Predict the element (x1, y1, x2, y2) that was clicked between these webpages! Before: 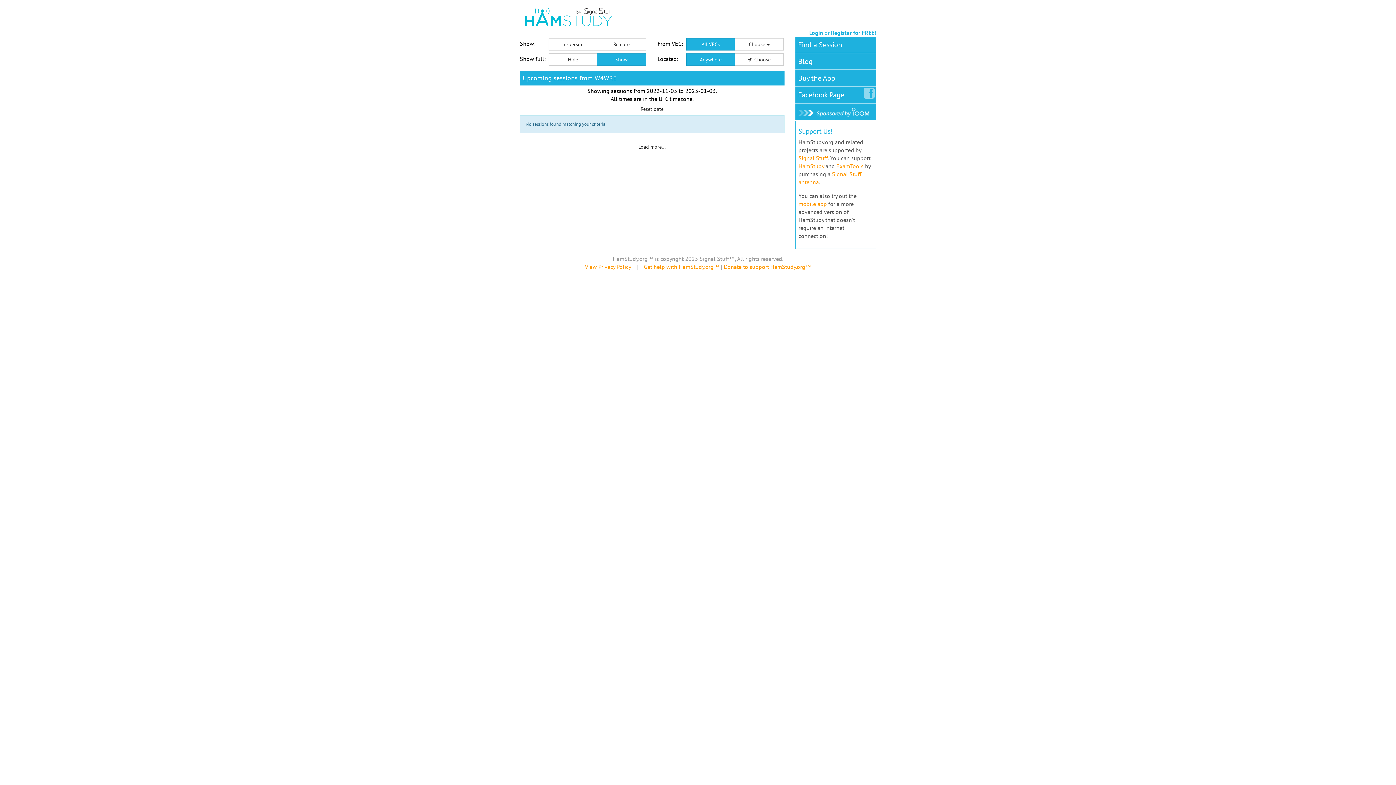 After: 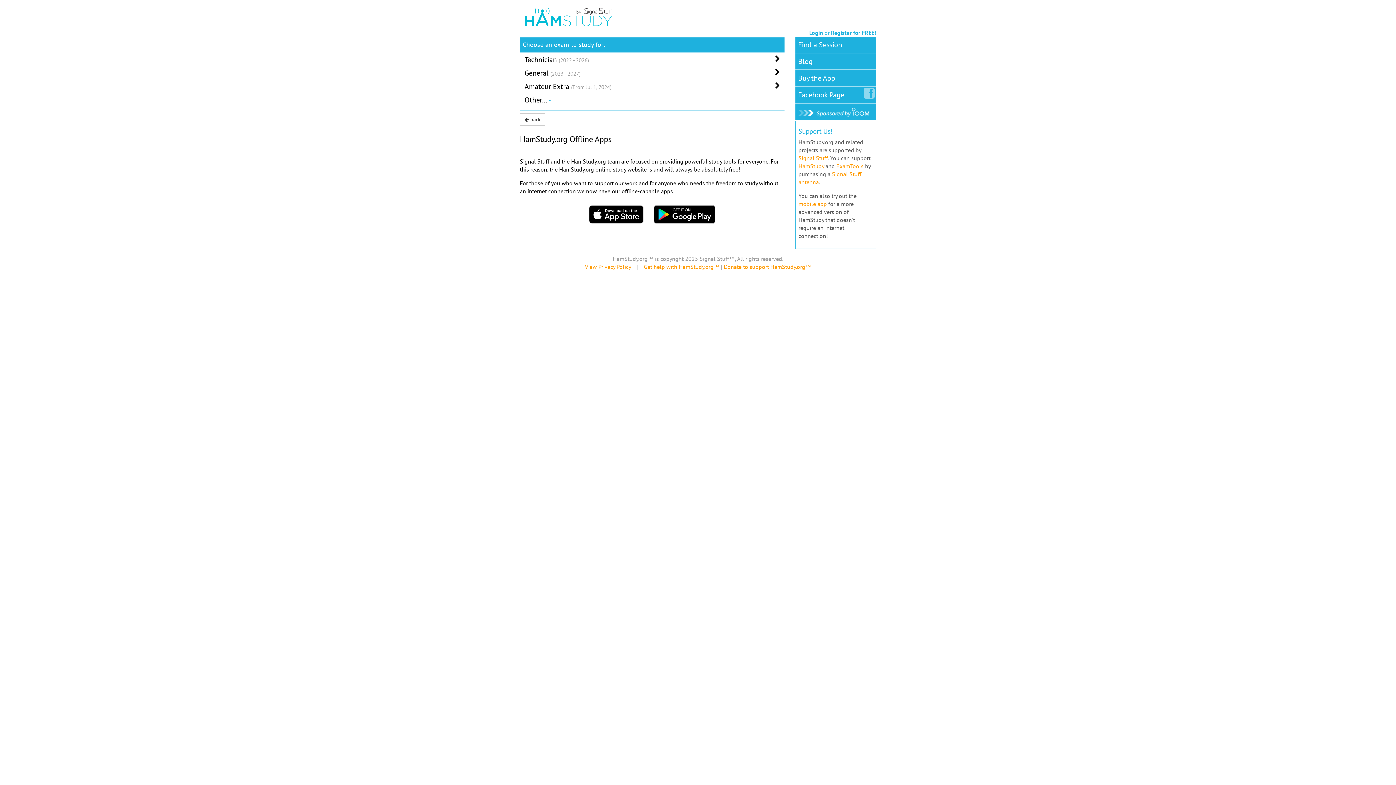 Action: bbox: (798, 200, 827, 207) label: mobile app